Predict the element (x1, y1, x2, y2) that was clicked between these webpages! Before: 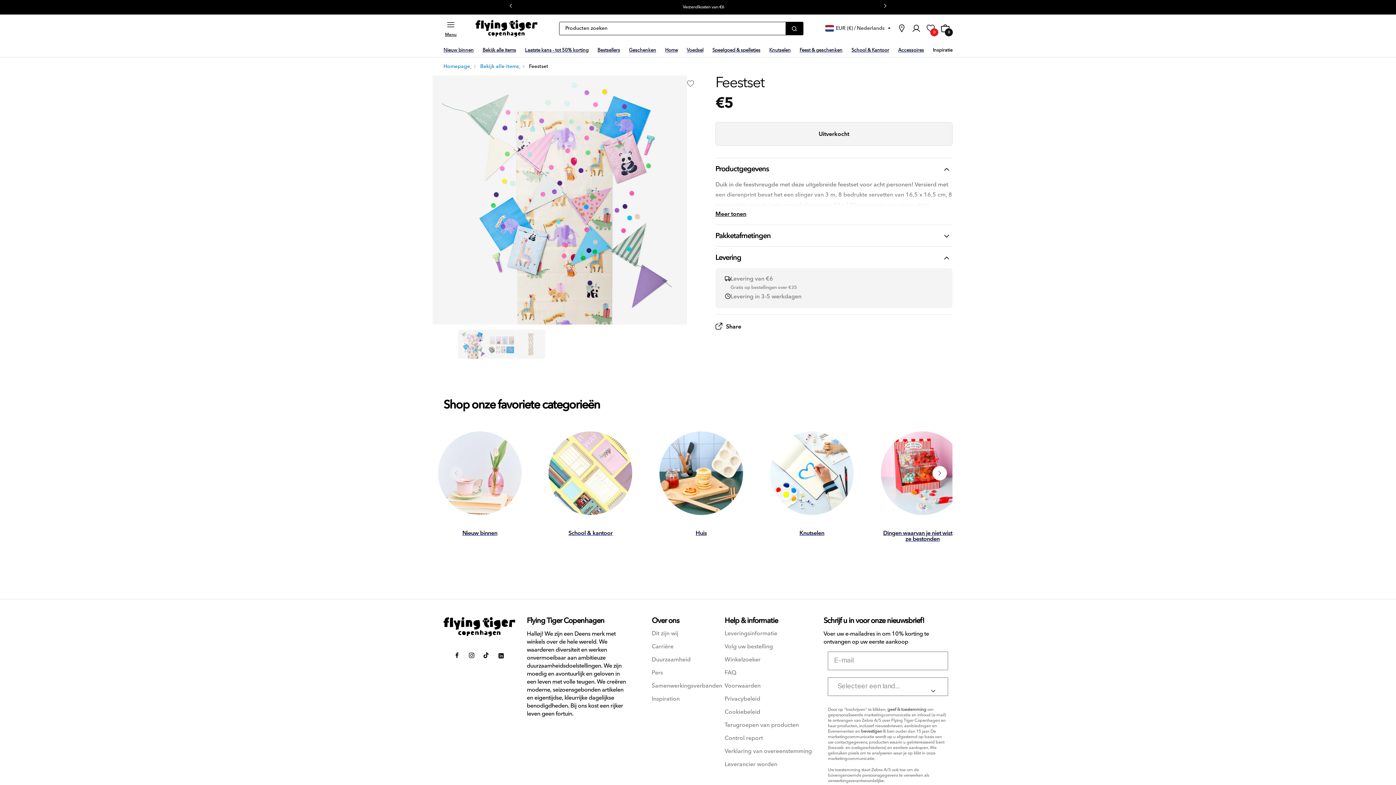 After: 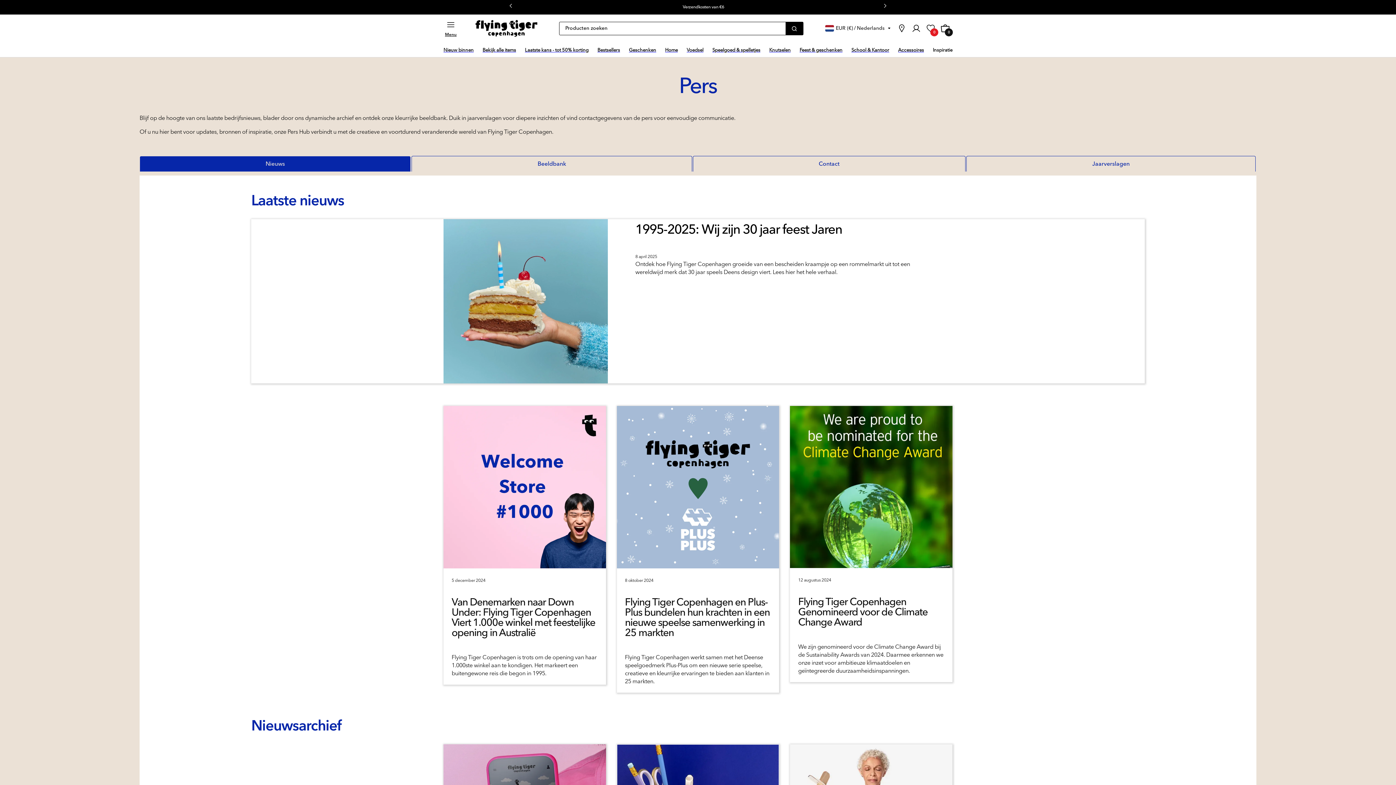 Action: label: Pers bbox: (651, 669, 713, 677)